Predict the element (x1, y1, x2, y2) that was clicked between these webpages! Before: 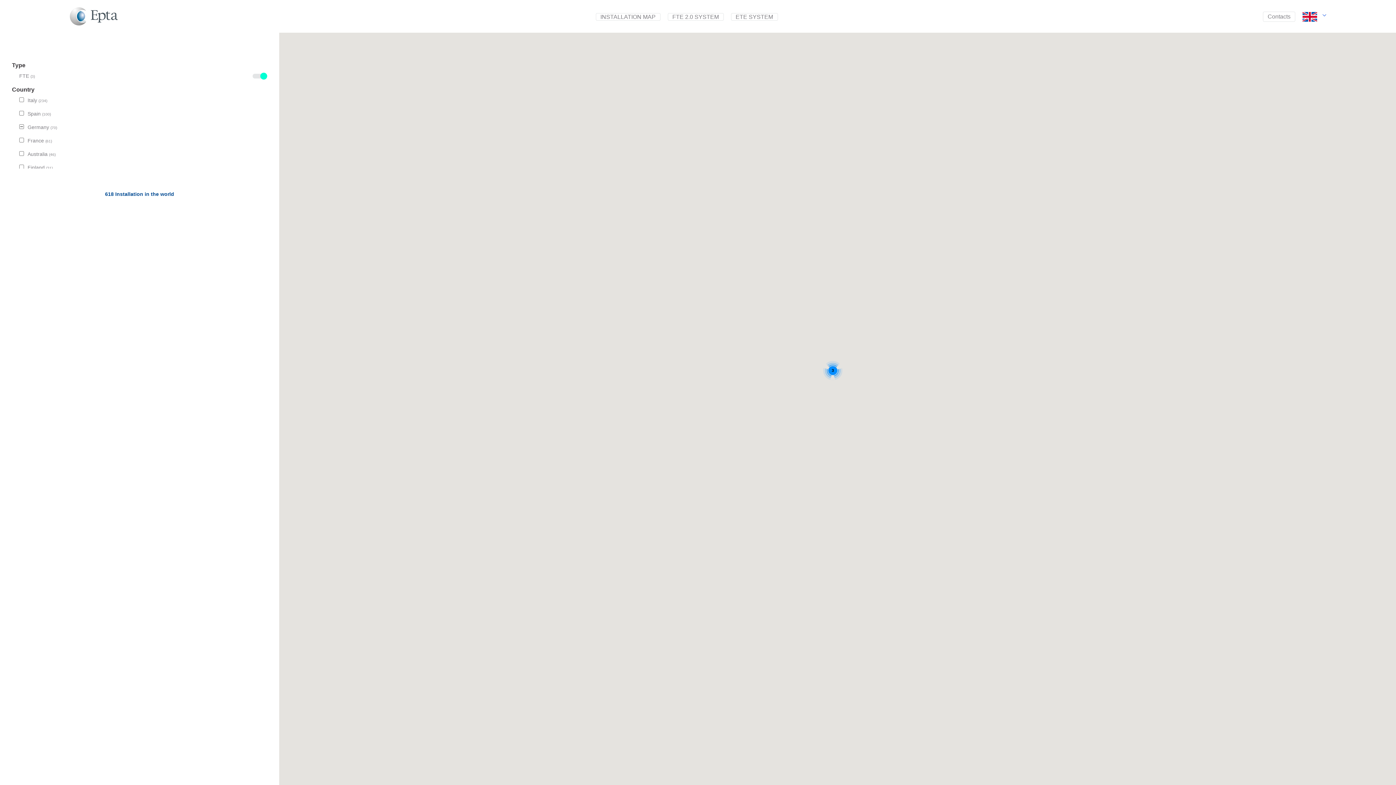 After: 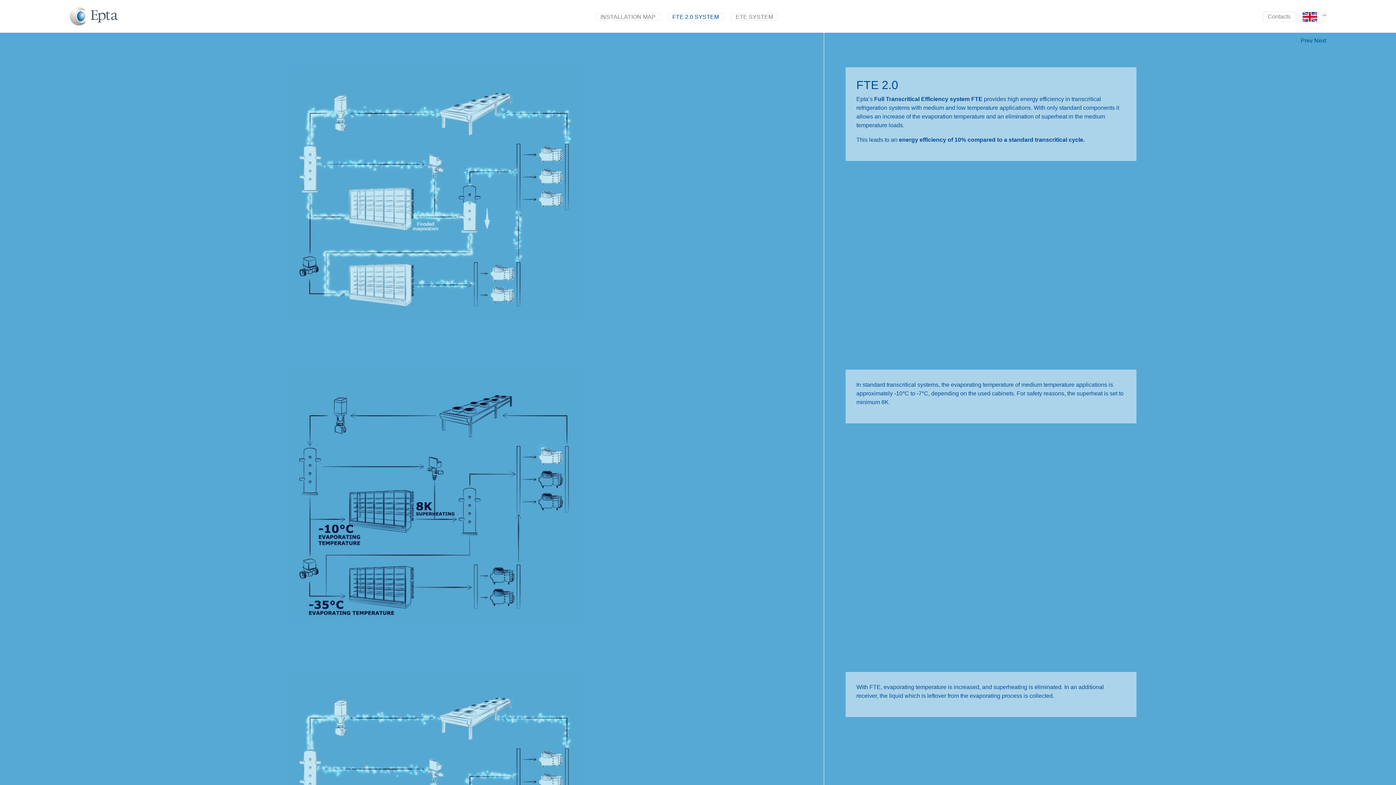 Action: label: FTE 2.0 SYSTEM bbox: (667, 12, 723, 20)